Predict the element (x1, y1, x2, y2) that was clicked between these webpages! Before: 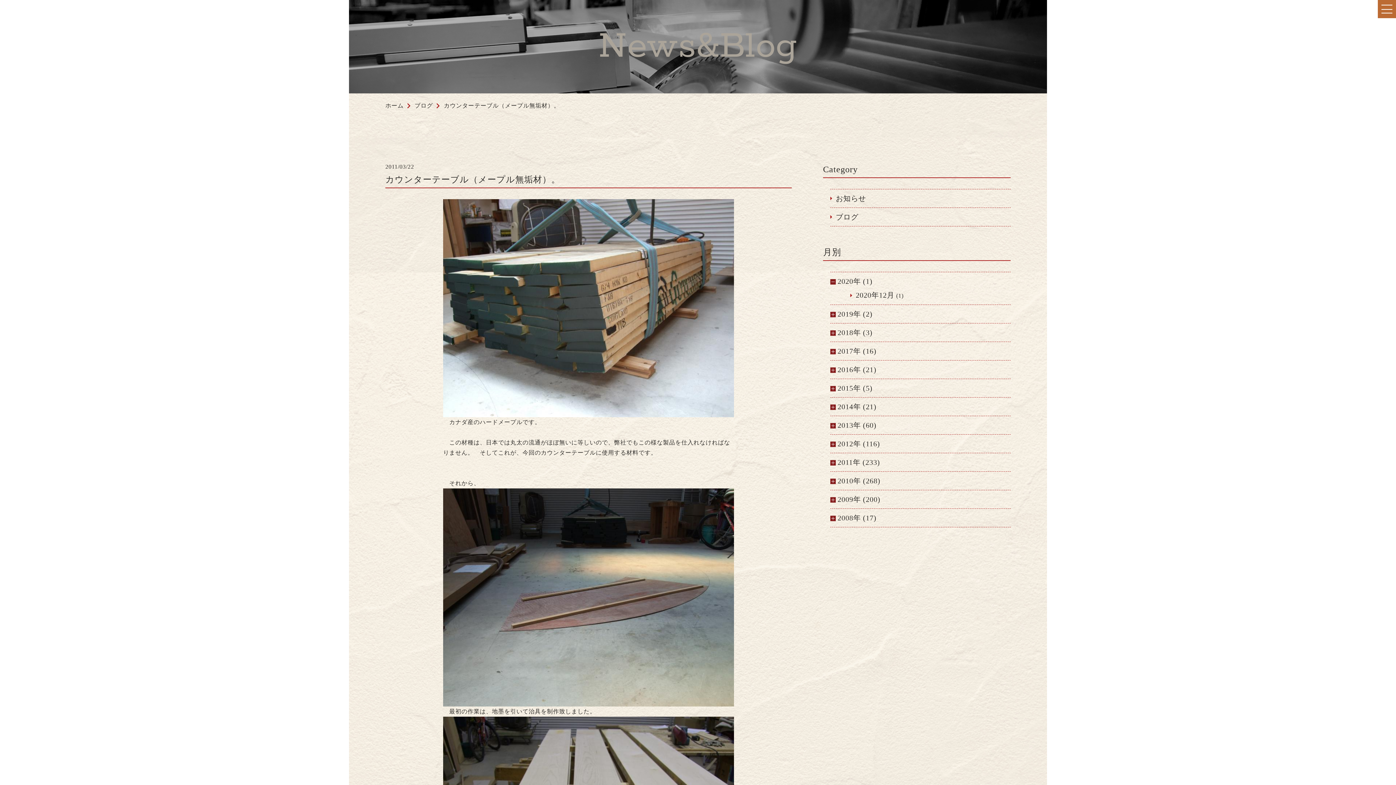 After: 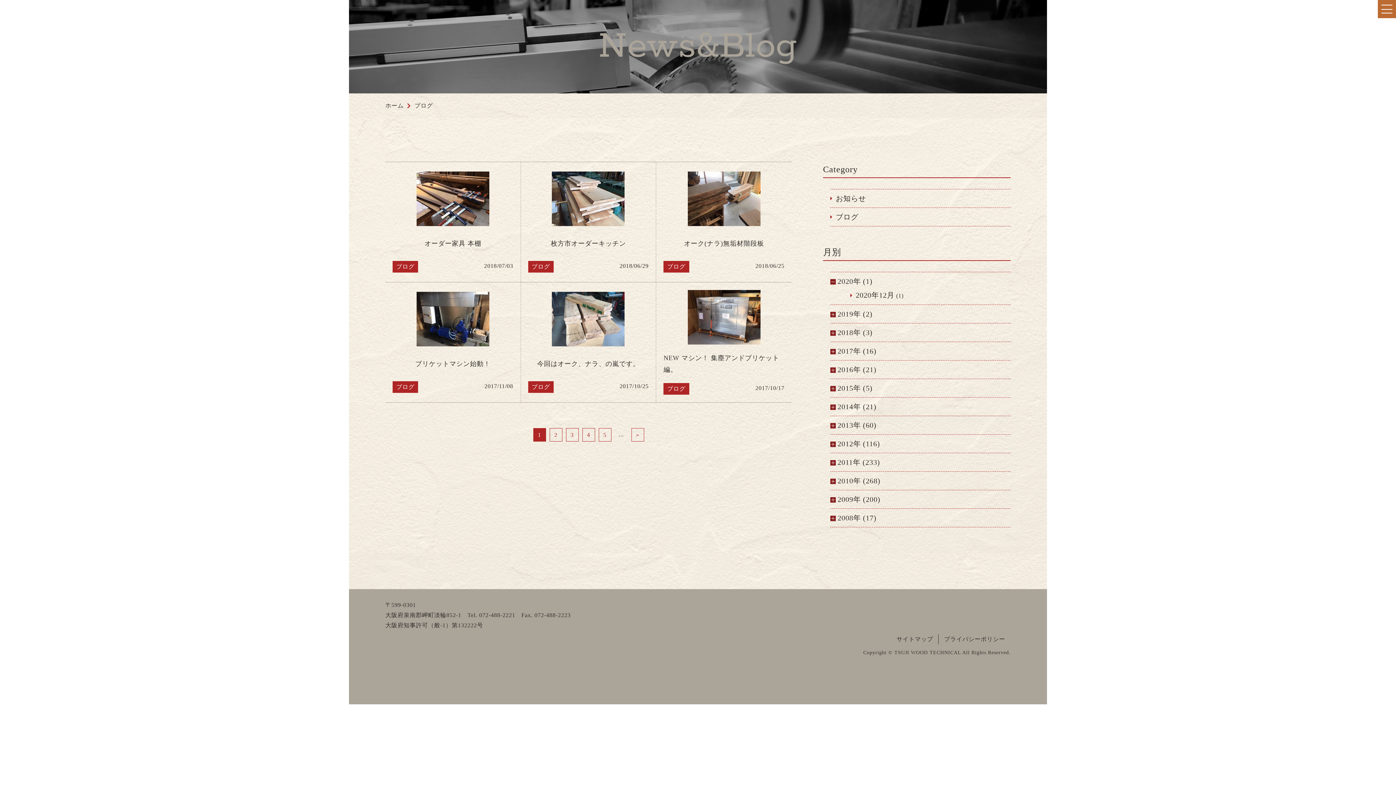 Action: label: ブログ bbox: (414, 100, 433, 110)